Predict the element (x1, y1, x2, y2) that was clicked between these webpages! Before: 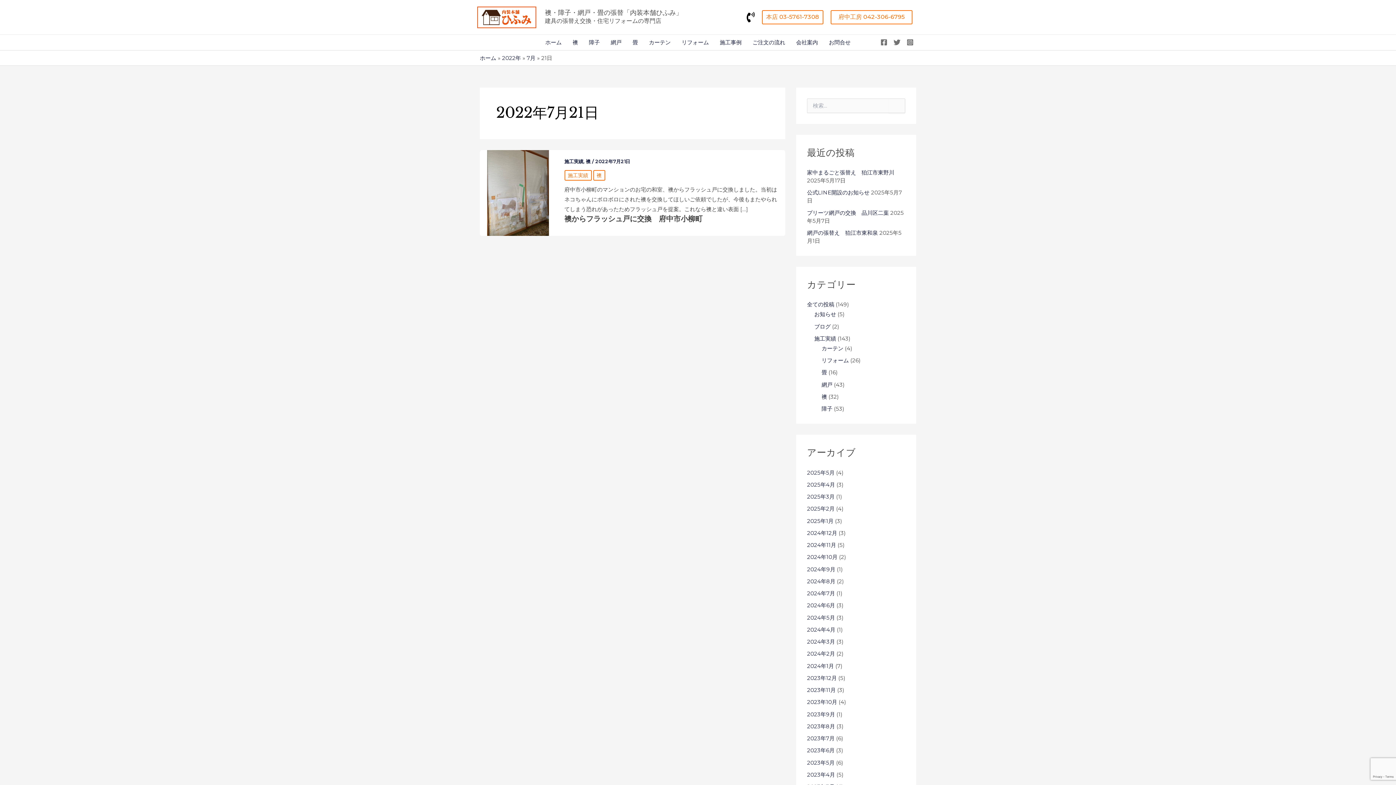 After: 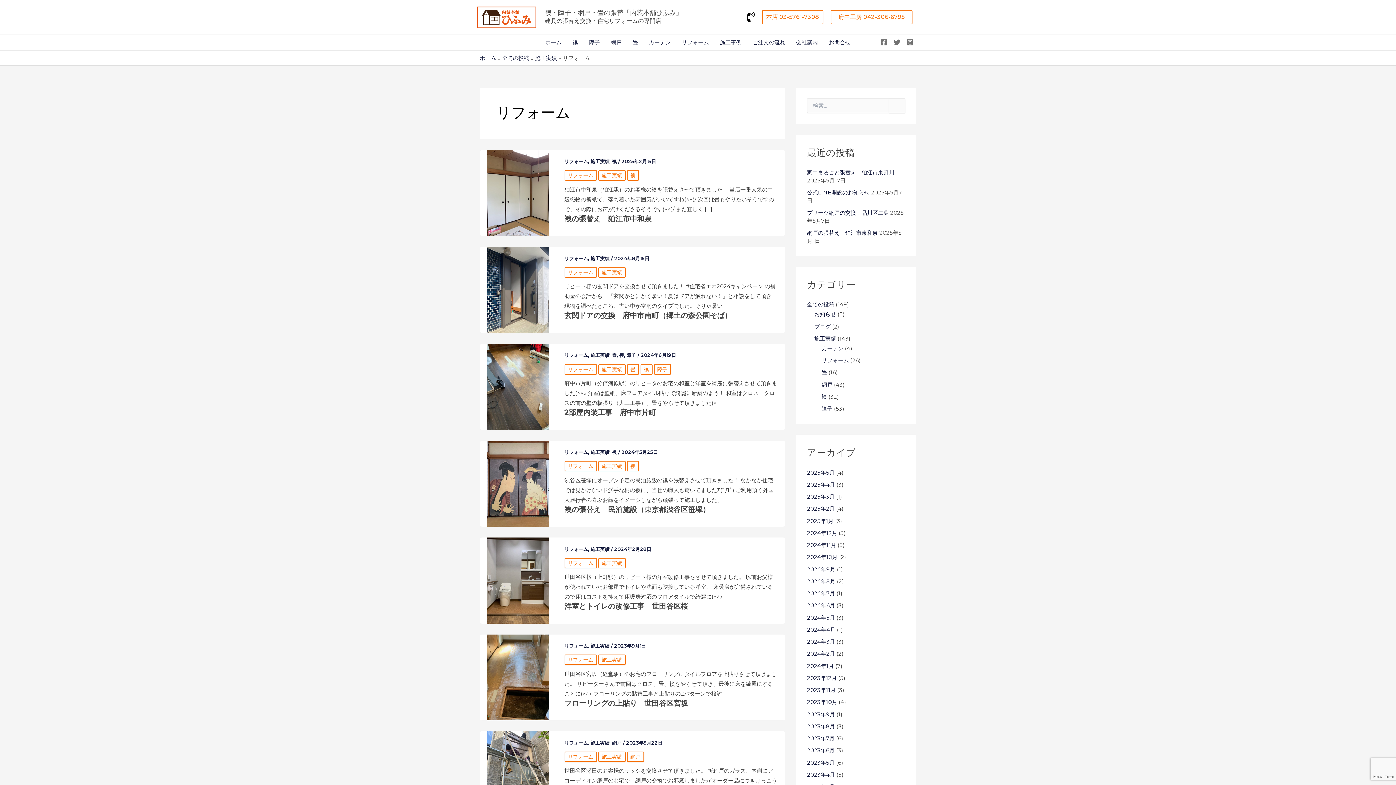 Action: label: リフォーム bbox: (821, 357, 849, 364)